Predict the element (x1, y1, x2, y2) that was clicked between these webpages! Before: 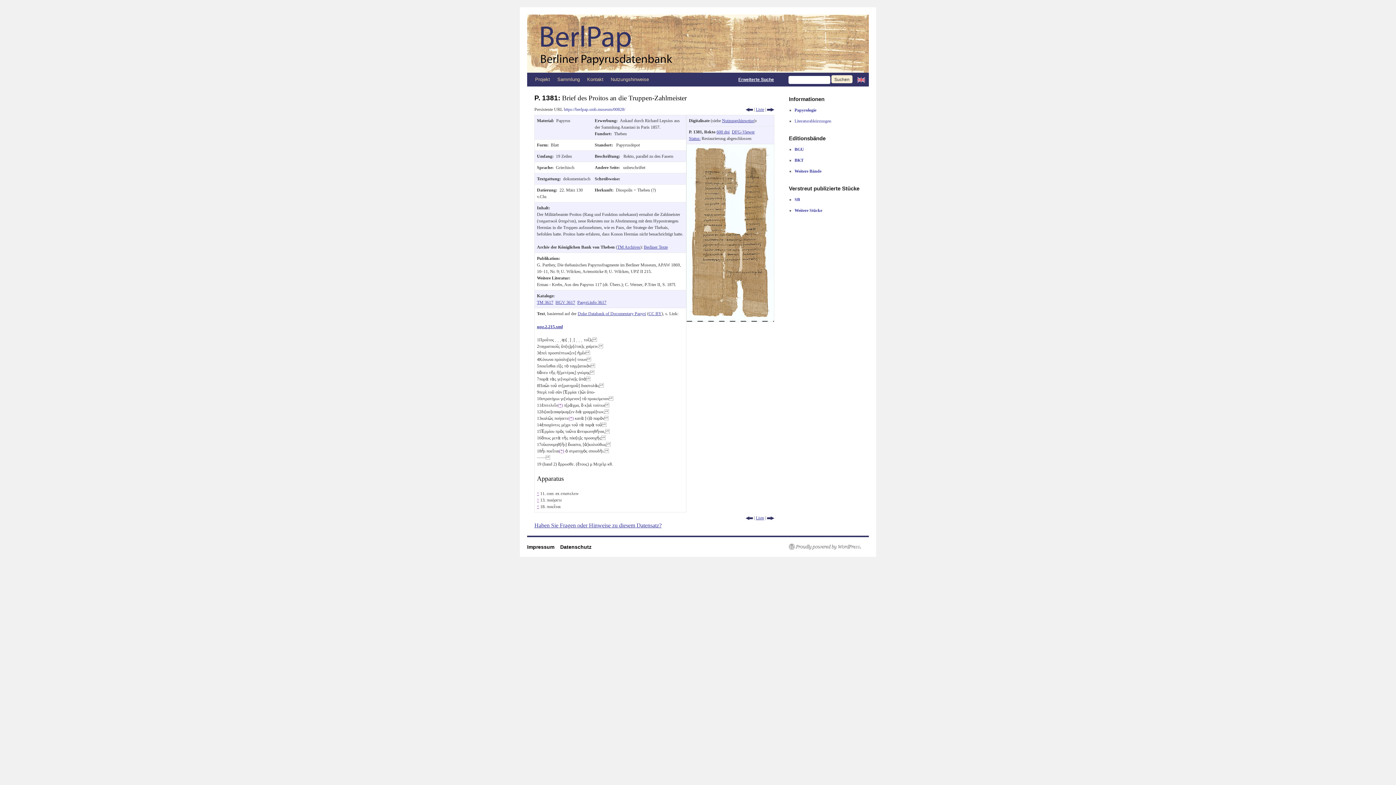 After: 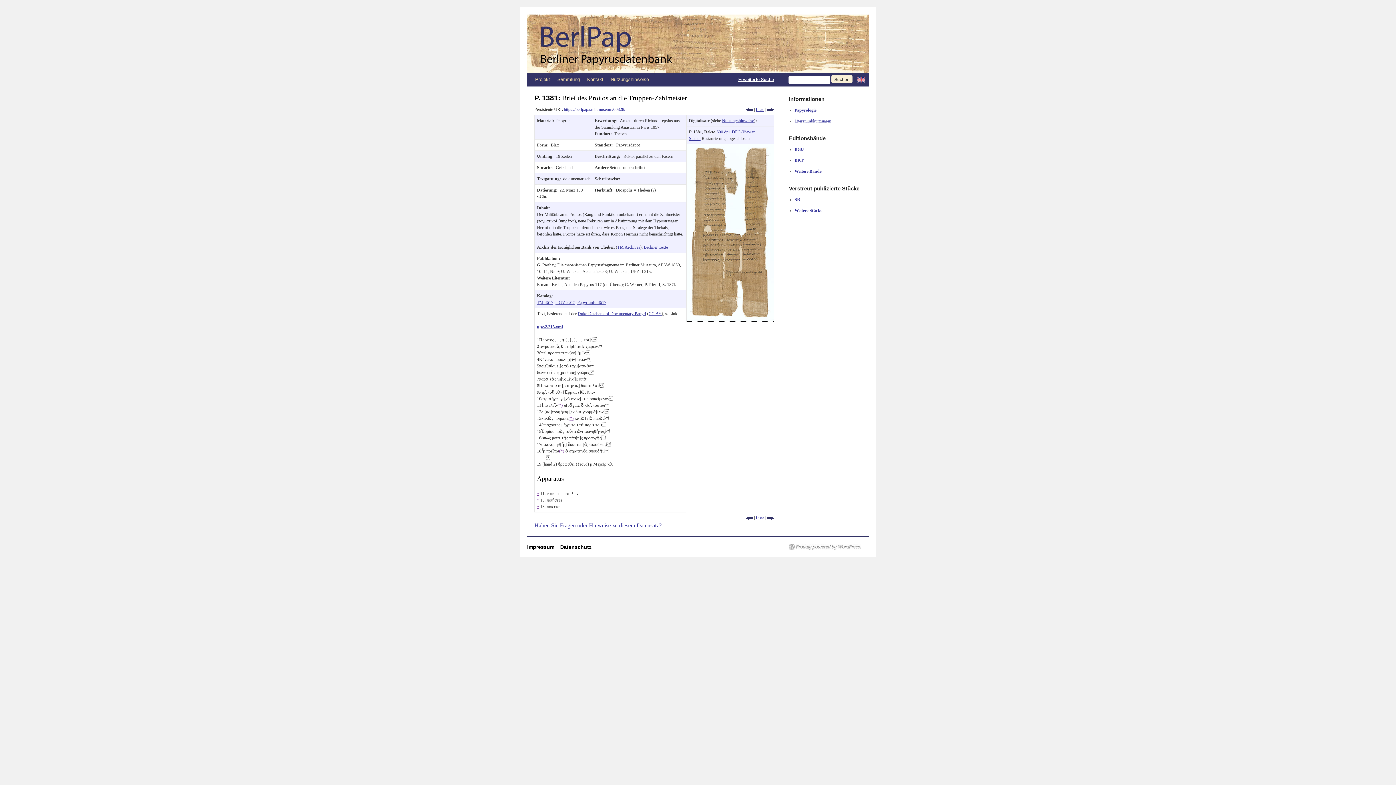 Action: bbox: (686, 144, 774, 150)